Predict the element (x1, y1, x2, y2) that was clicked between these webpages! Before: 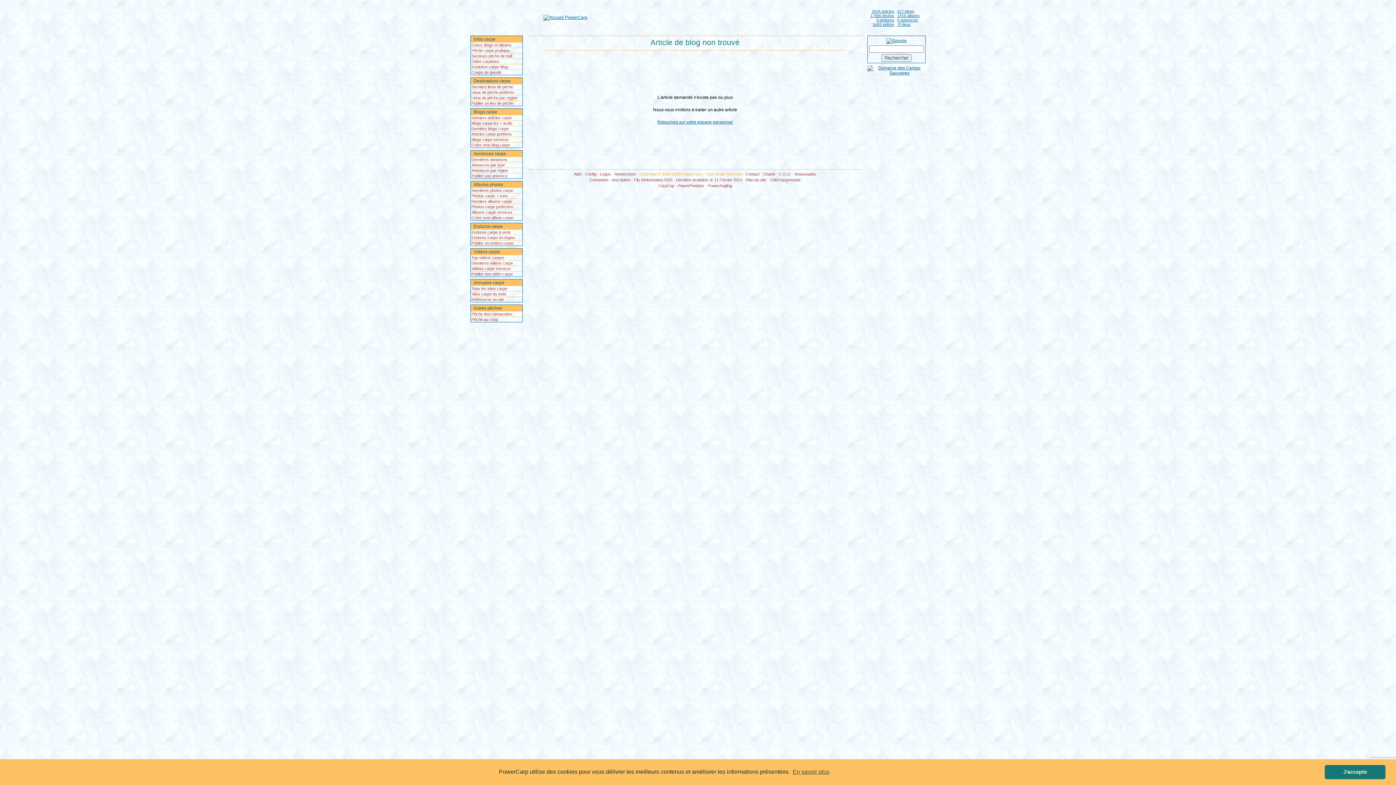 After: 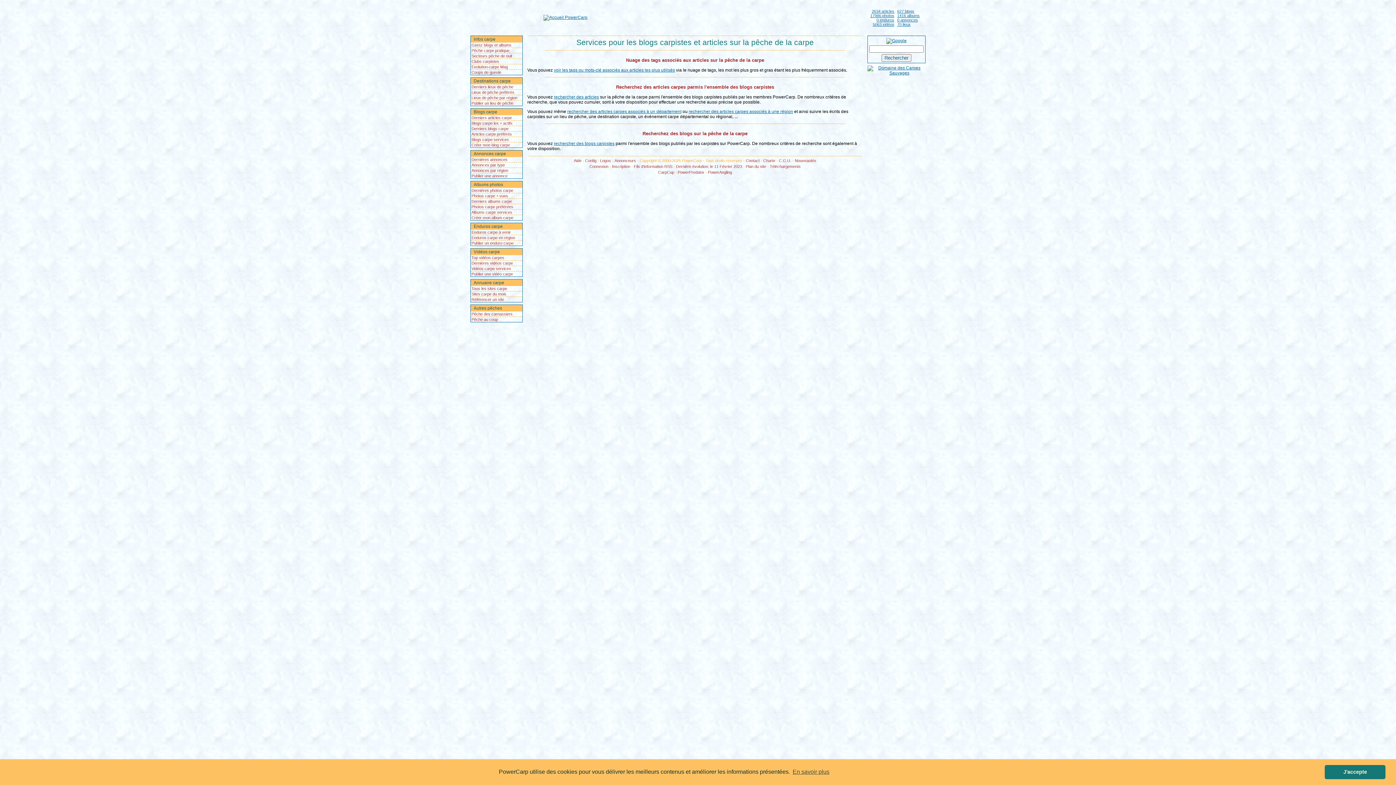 Action: bbox: (470, 137, 522, 142) label: Blogs carpe services